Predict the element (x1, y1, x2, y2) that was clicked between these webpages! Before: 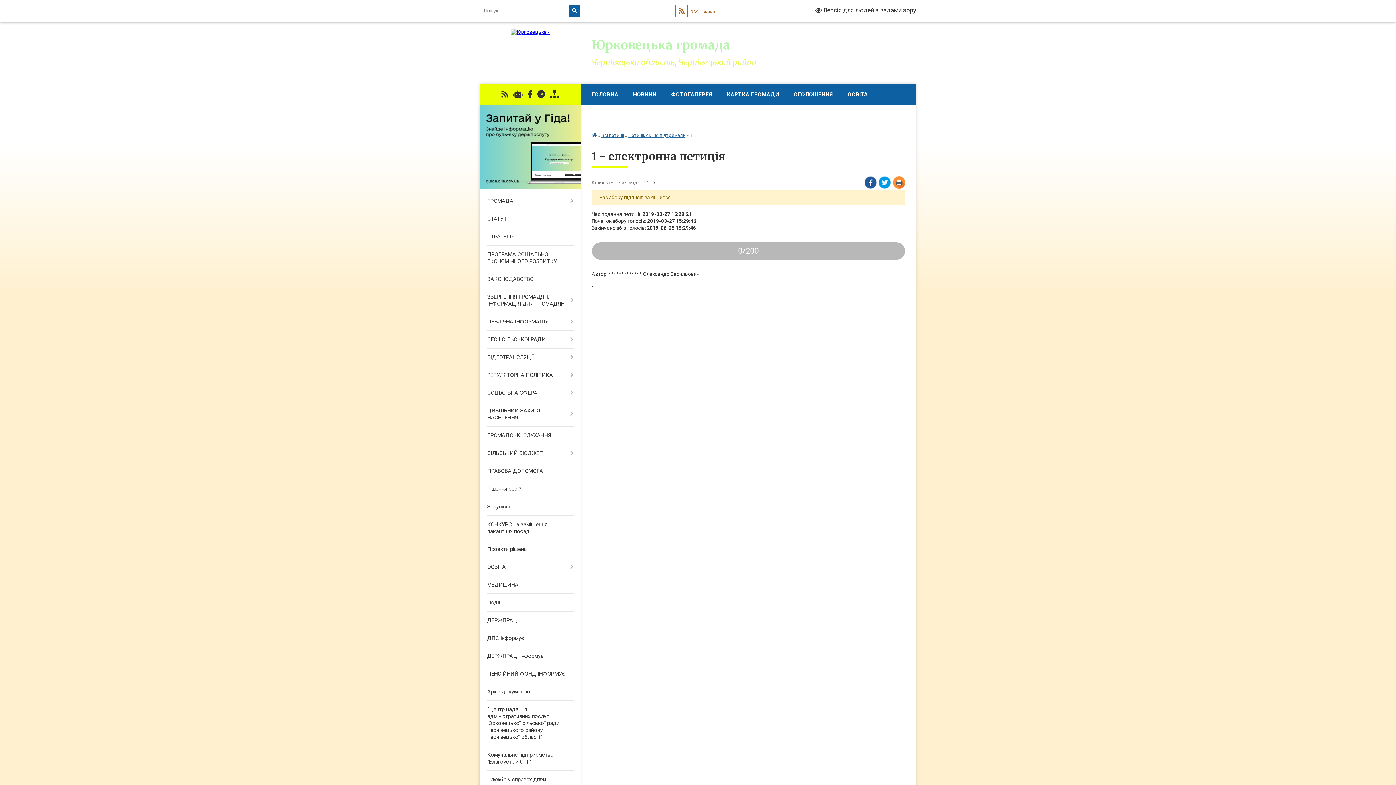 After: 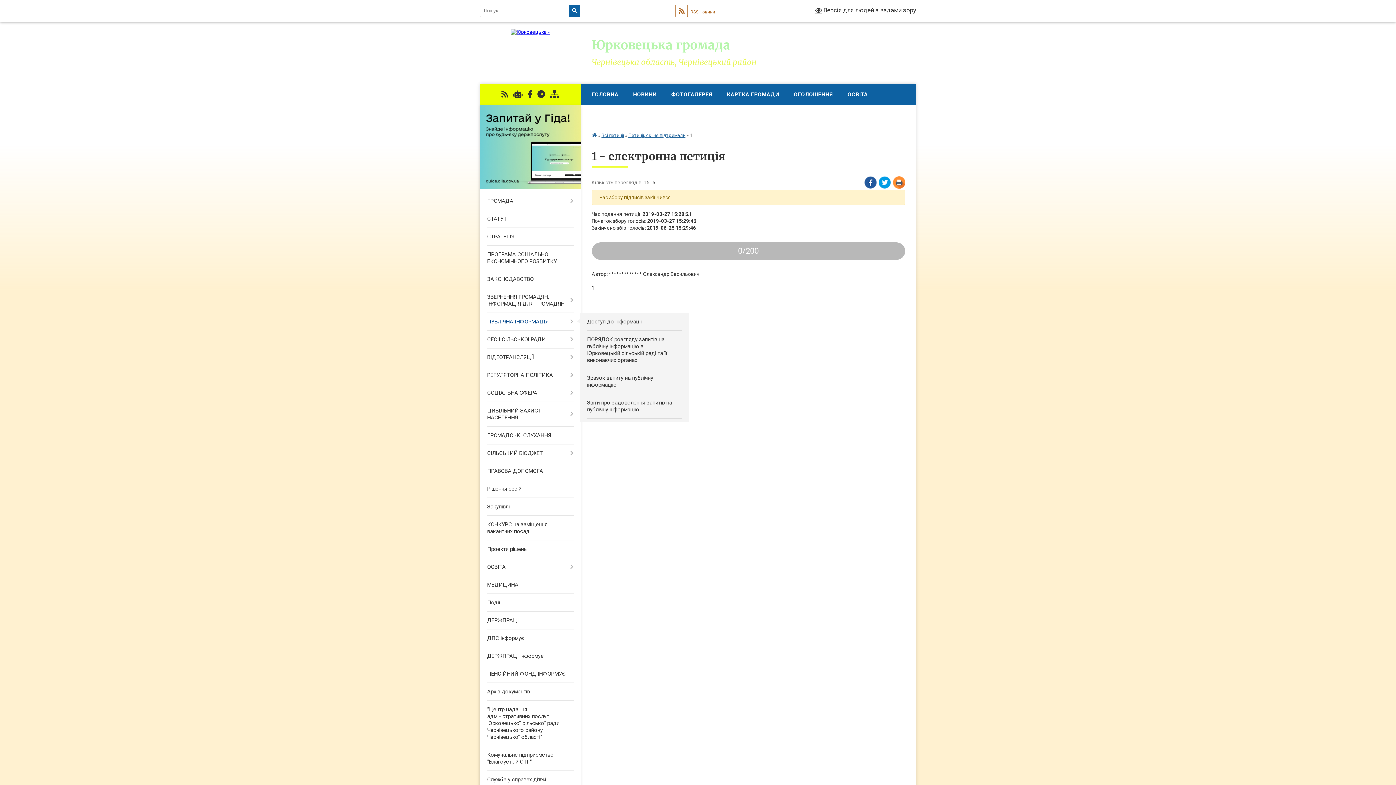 Action: label: ПУБЛІЧНА ІНФОРМАЦІЯ bbox: (480, 313, 580, 331)